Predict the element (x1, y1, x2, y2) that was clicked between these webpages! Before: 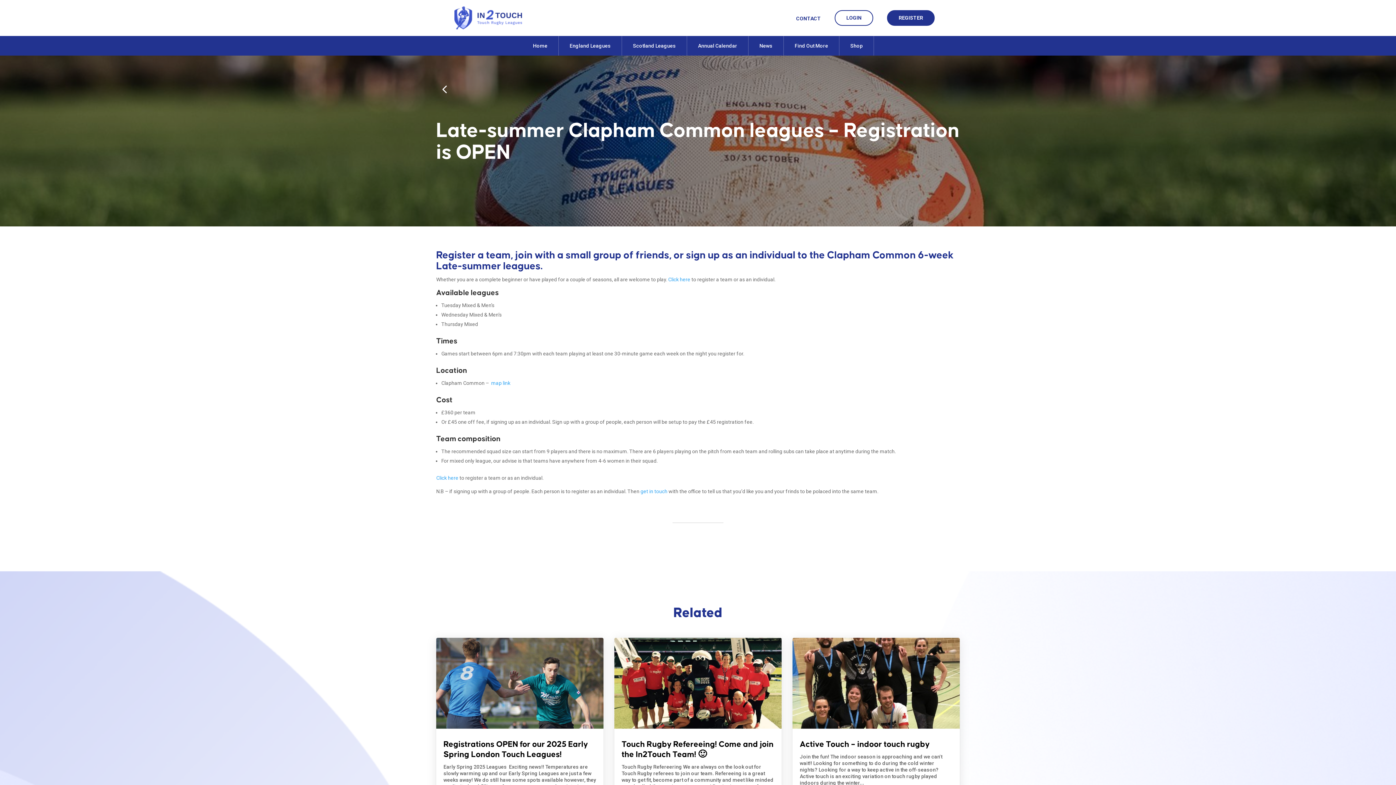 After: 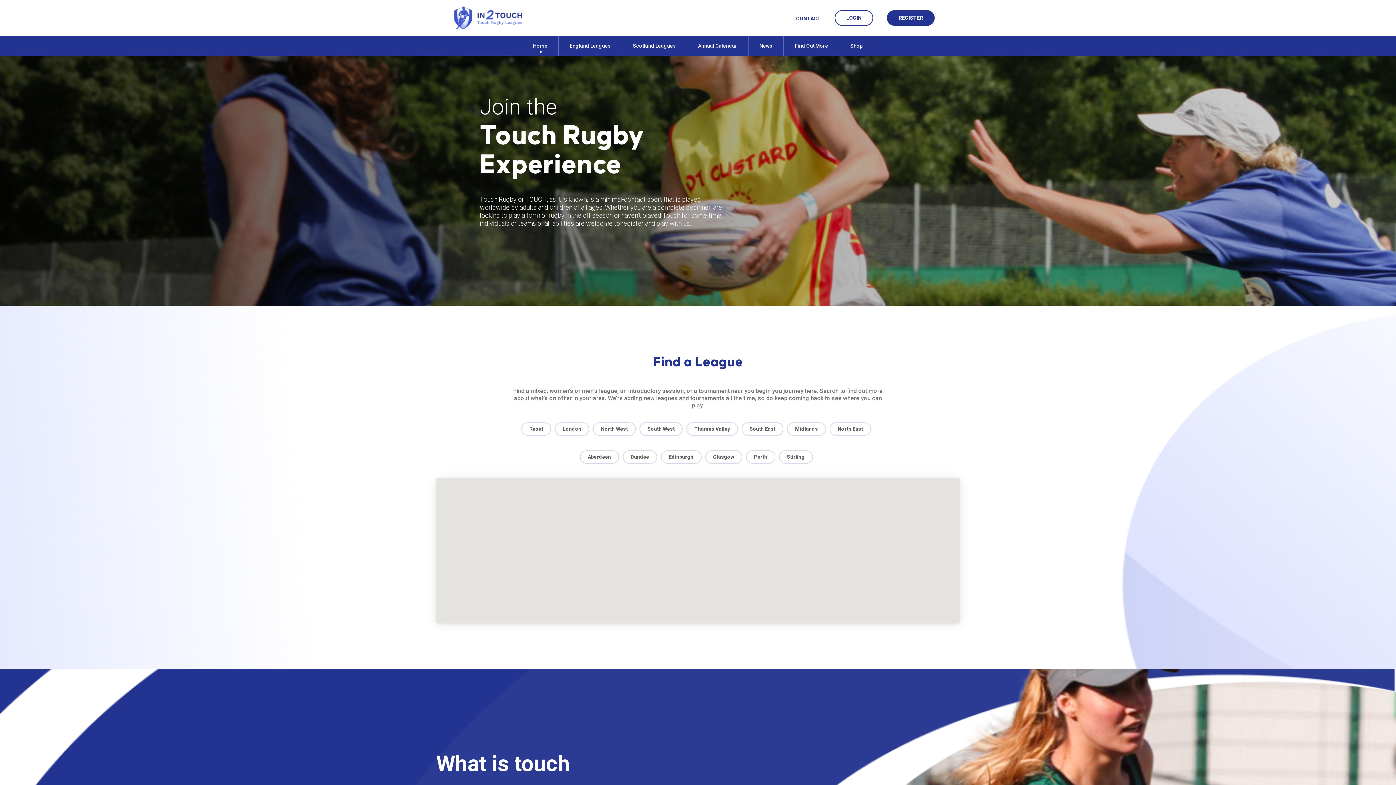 Action: label: Home bbox: (533, 39, 547, 52)